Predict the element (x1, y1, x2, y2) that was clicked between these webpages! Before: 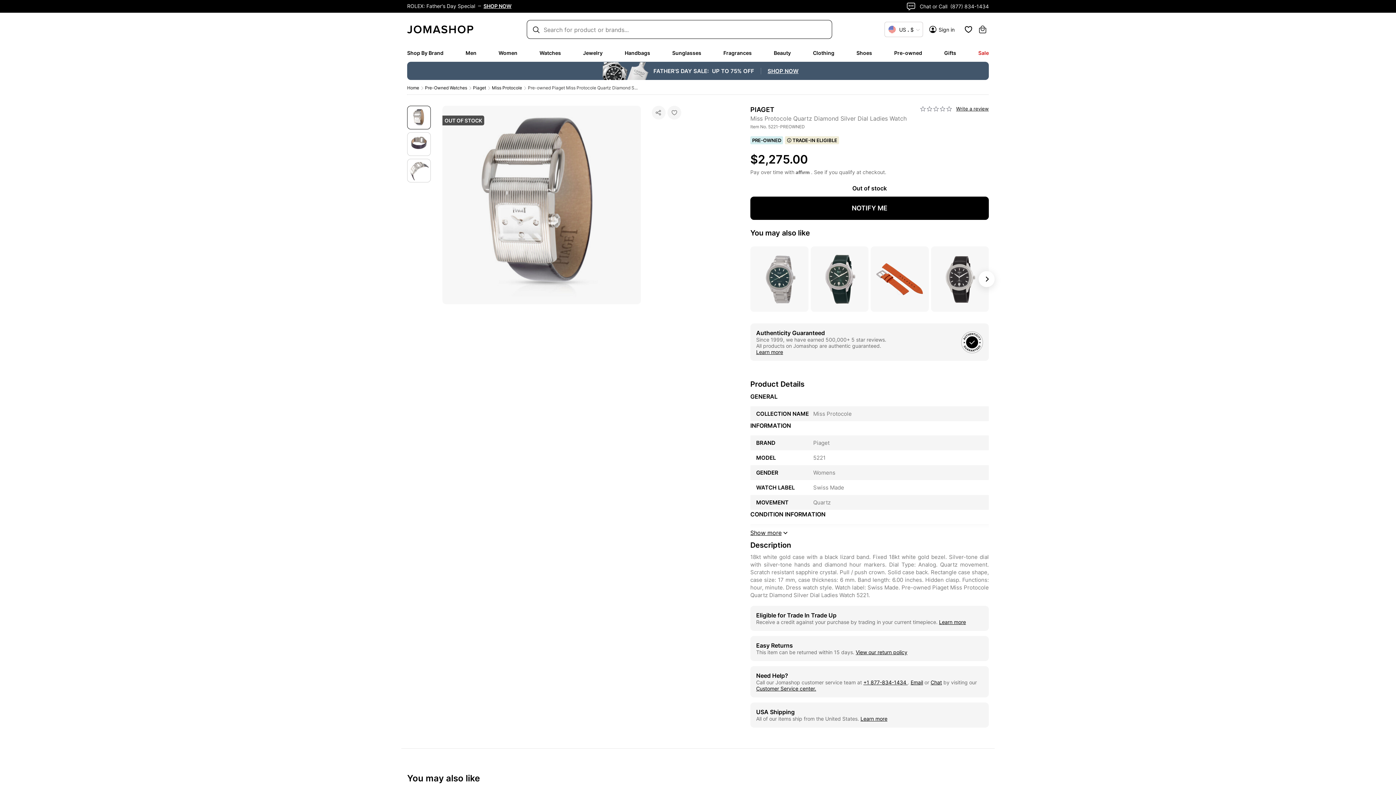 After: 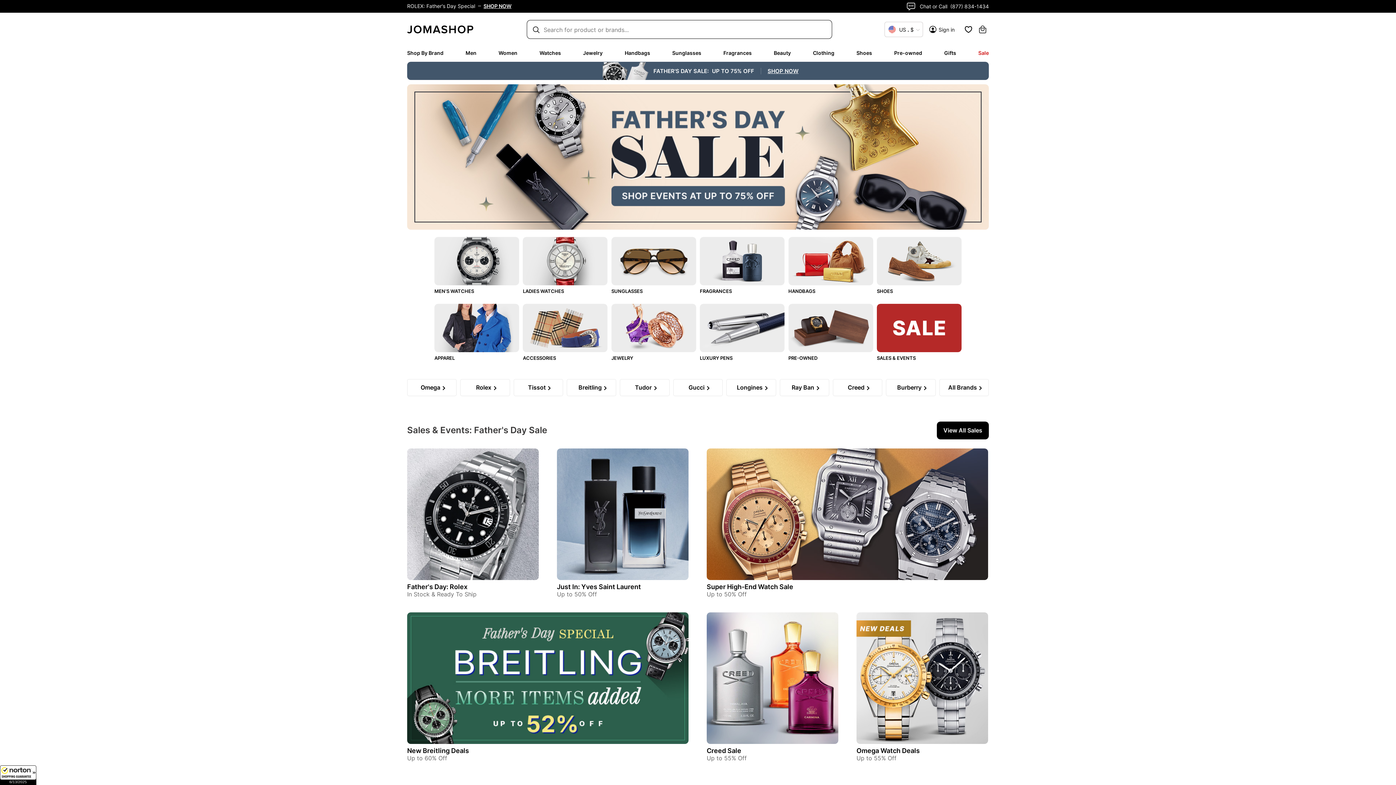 Action: label: Home bbox: (407, 85, 419, 90)